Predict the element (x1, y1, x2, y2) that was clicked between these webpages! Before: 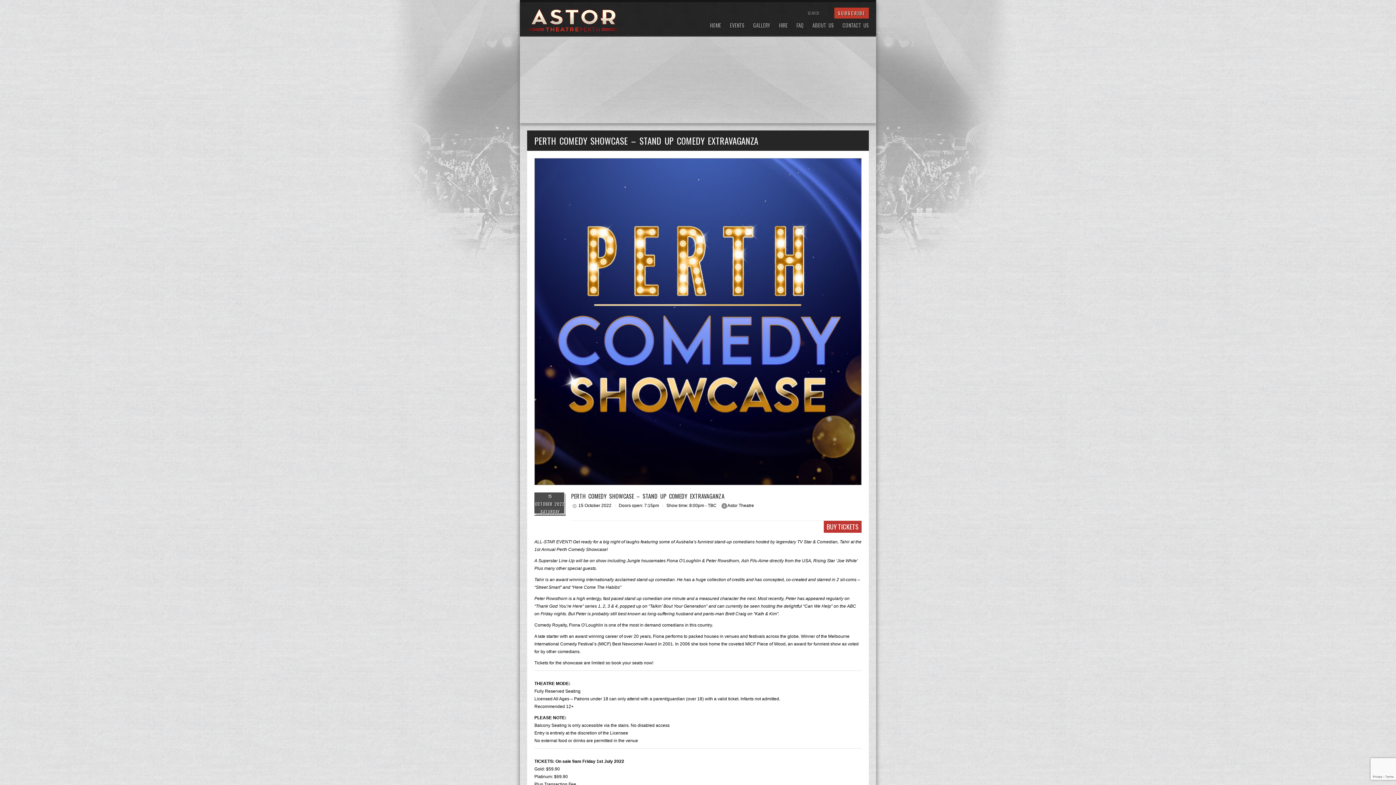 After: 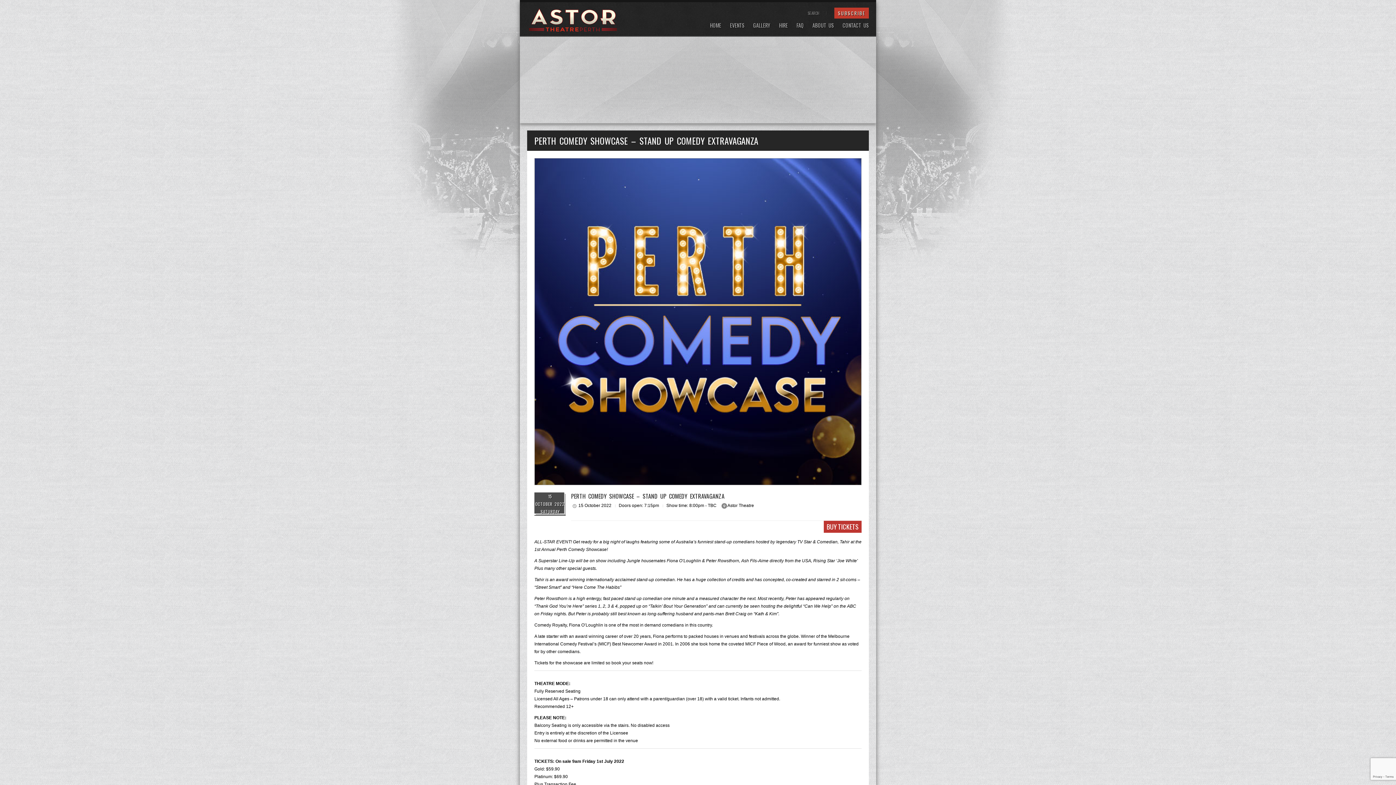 Action: bbox: (534, 158, 861, 485)